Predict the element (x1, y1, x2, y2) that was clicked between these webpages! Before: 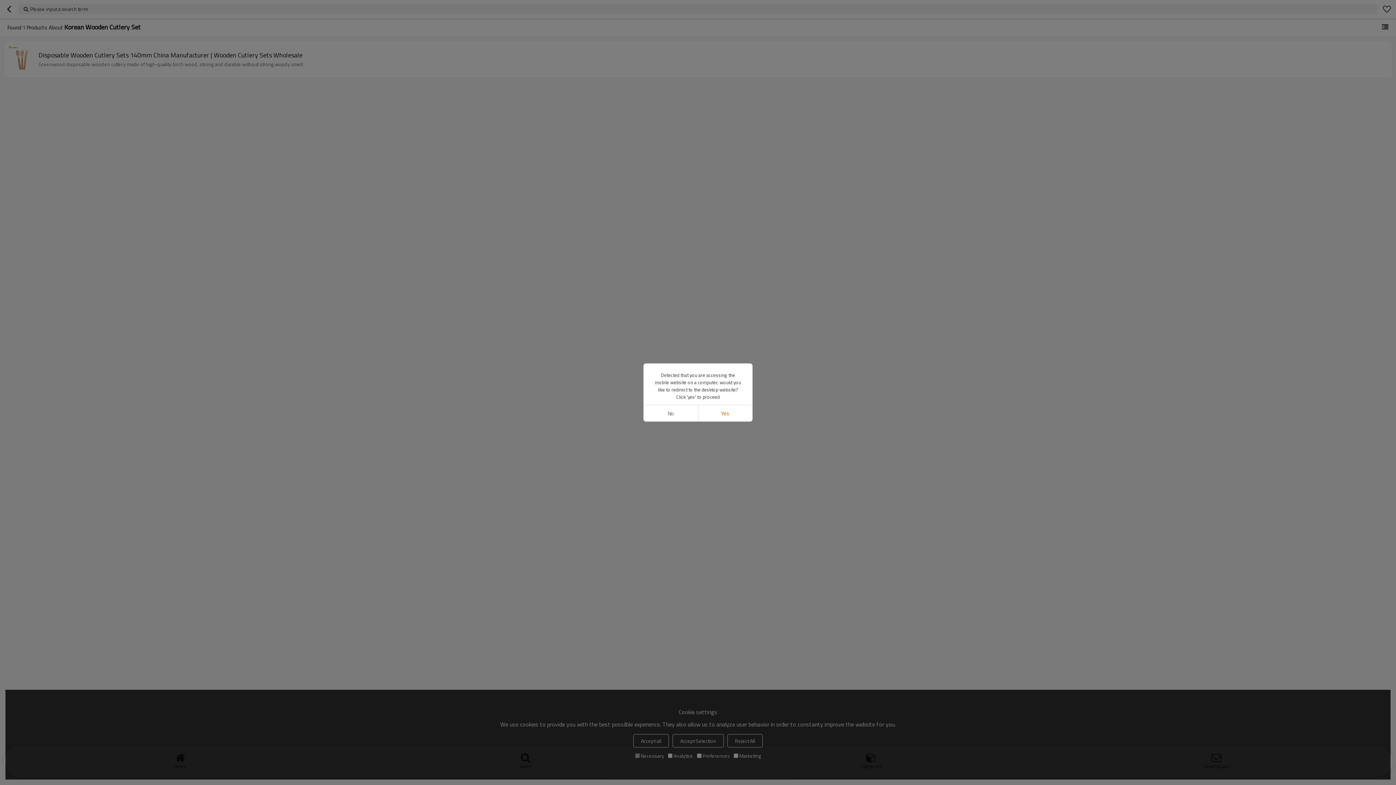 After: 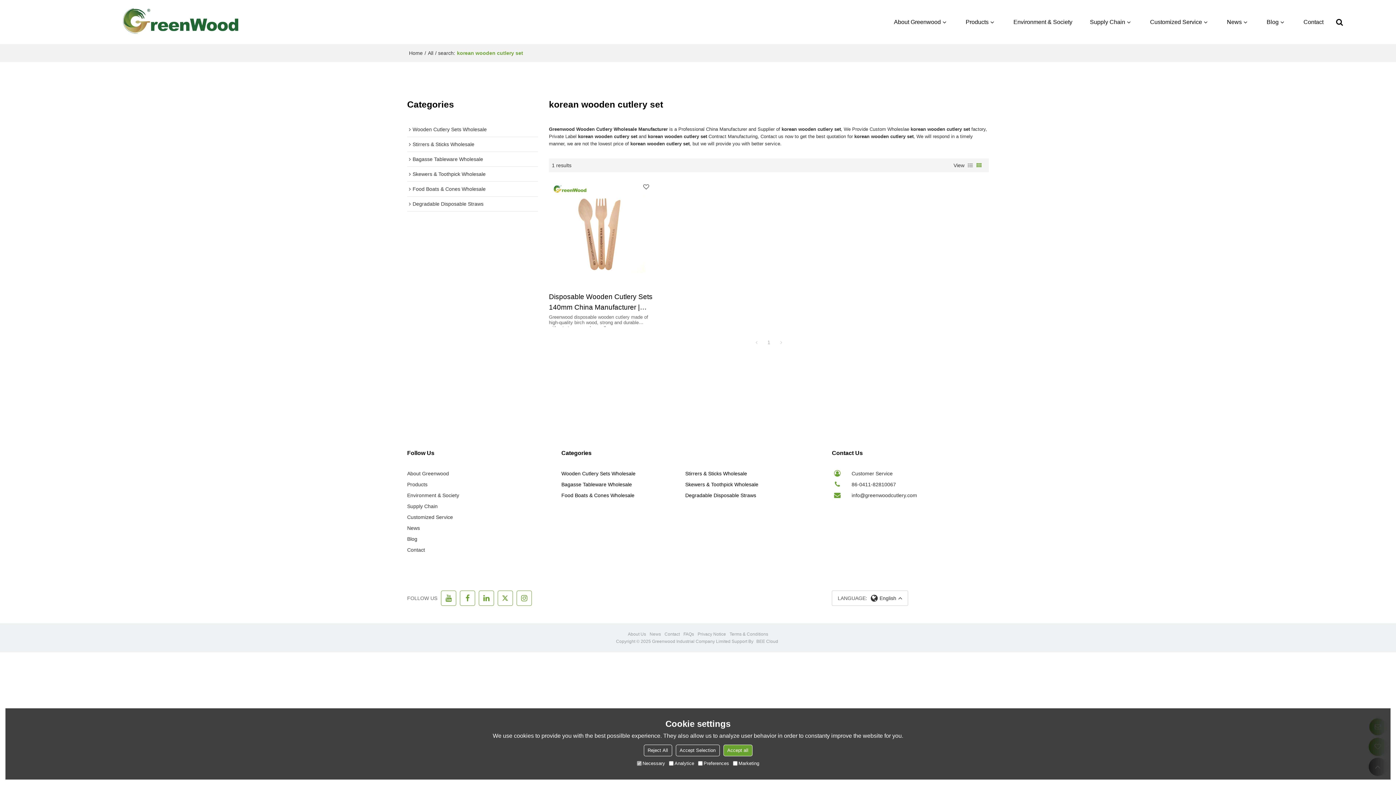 Action: bbox: (698, 405, 752, 421) label: Yes